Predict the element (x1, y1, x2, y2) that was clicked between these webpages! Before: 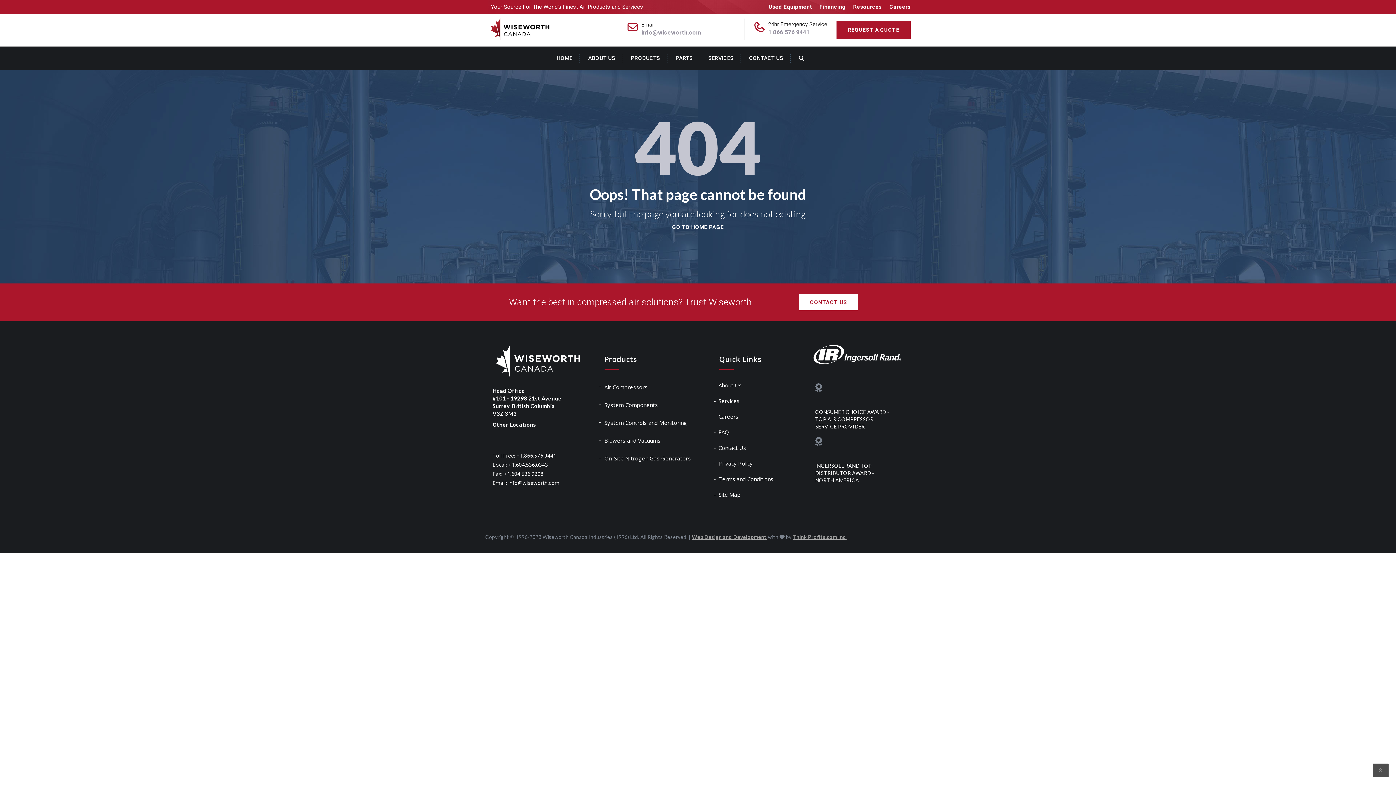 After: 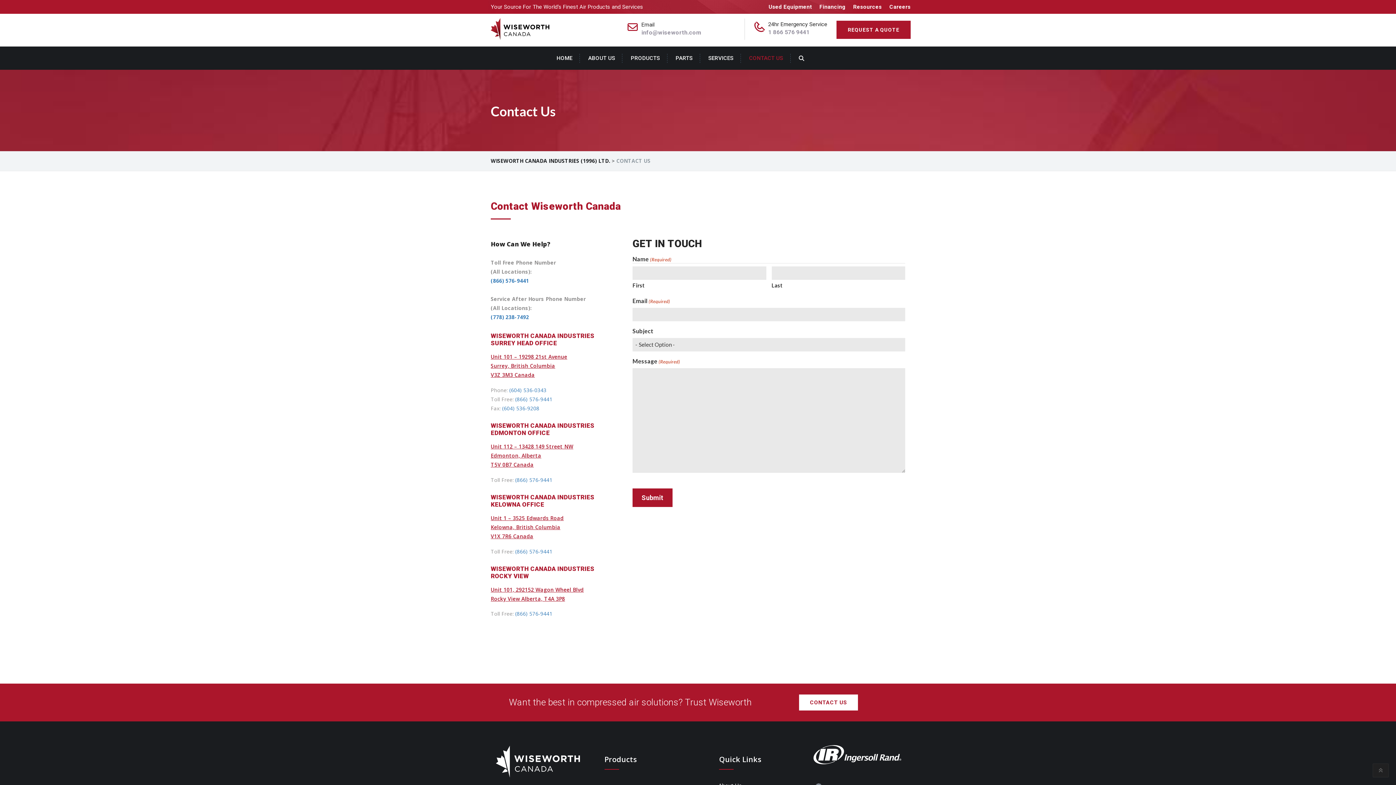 Action: bbox: (492, 421, 536, 428) label: Other Locations